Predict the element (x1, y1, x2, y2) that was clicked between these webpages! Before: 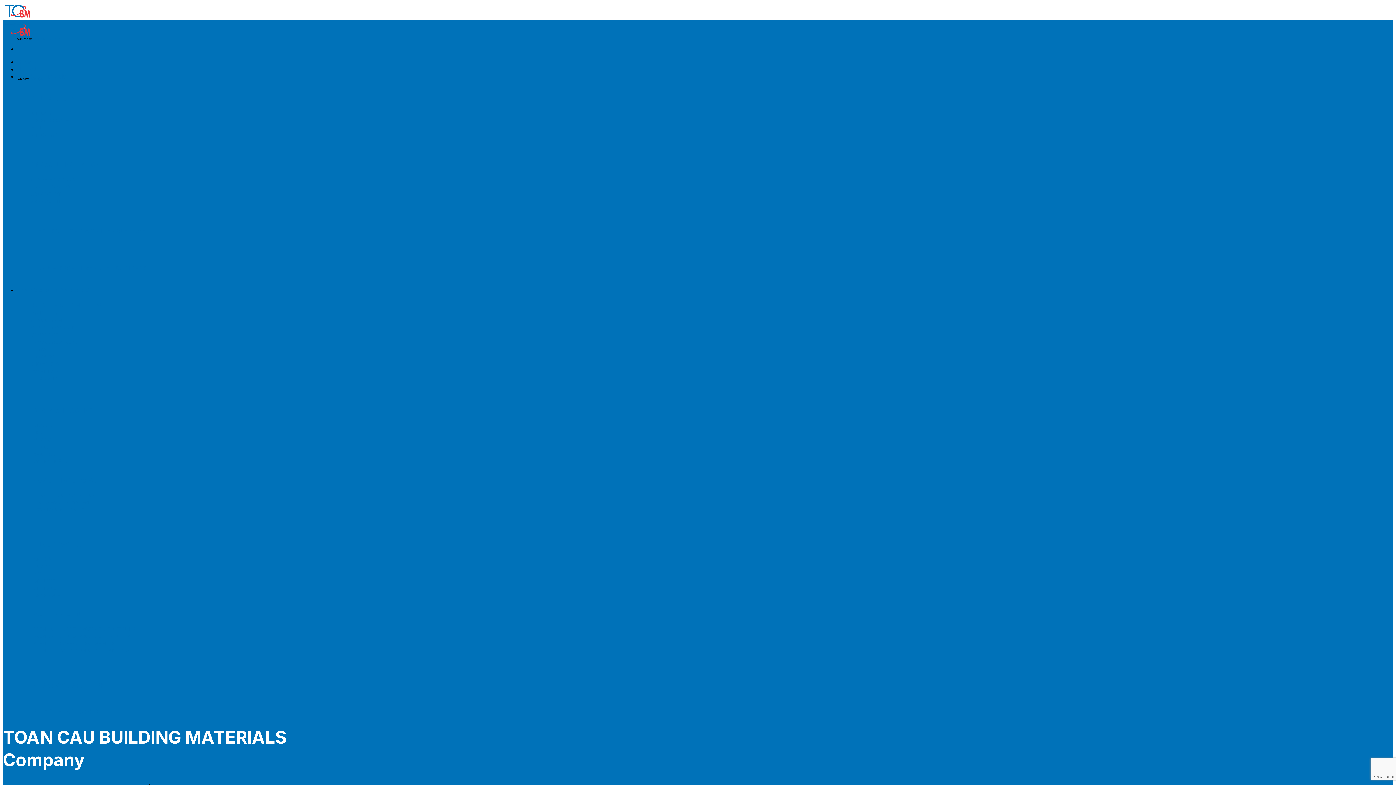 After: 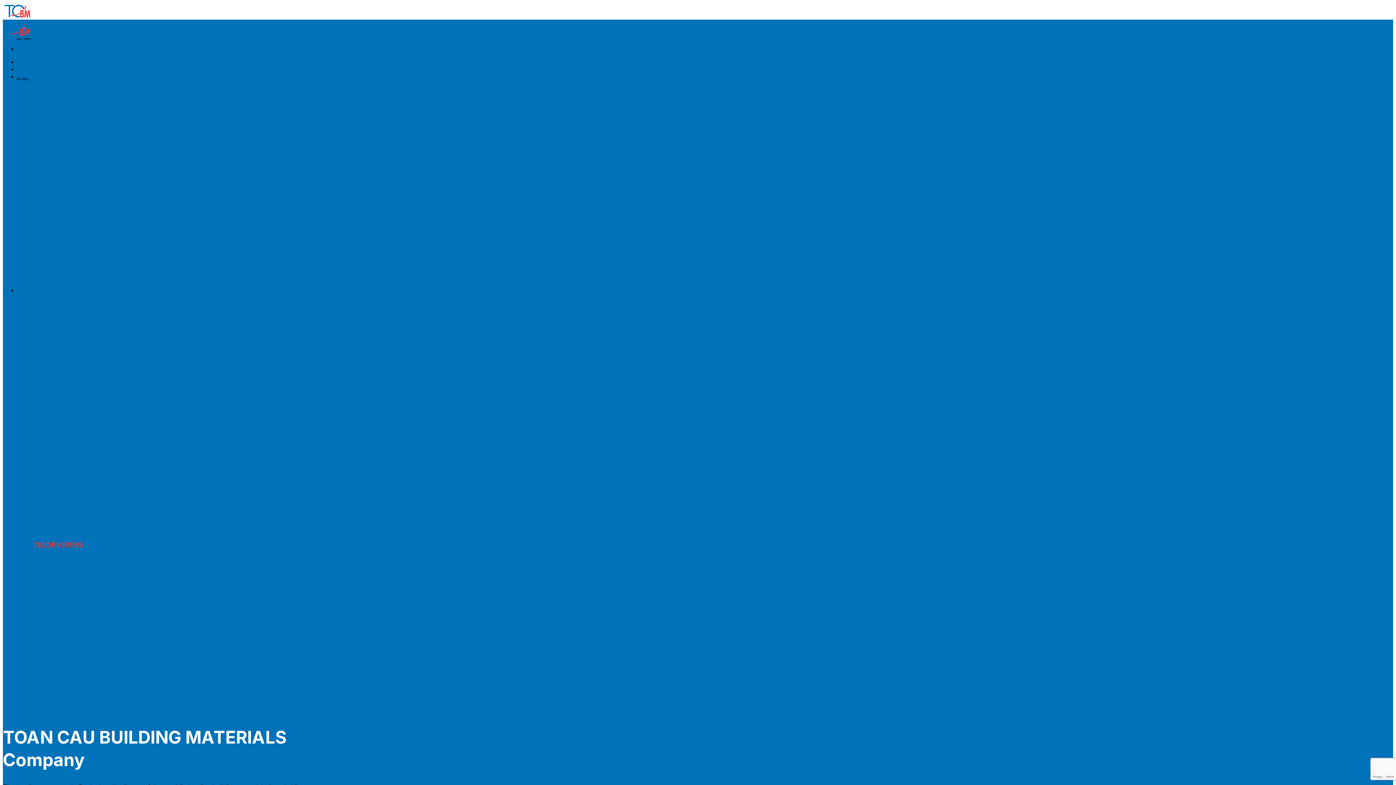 Action: bbox: (33, 541, 83, 548) label: TILCOR ROOFING